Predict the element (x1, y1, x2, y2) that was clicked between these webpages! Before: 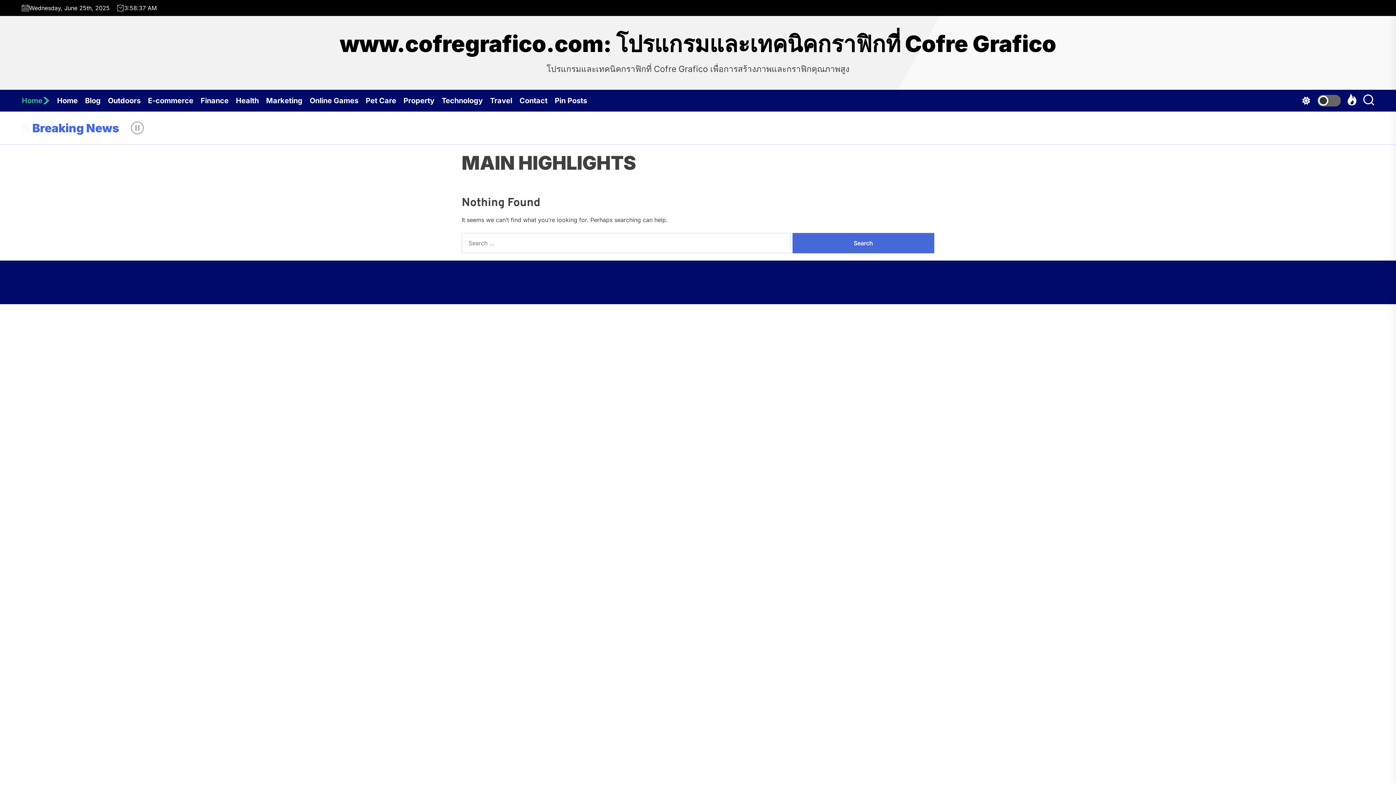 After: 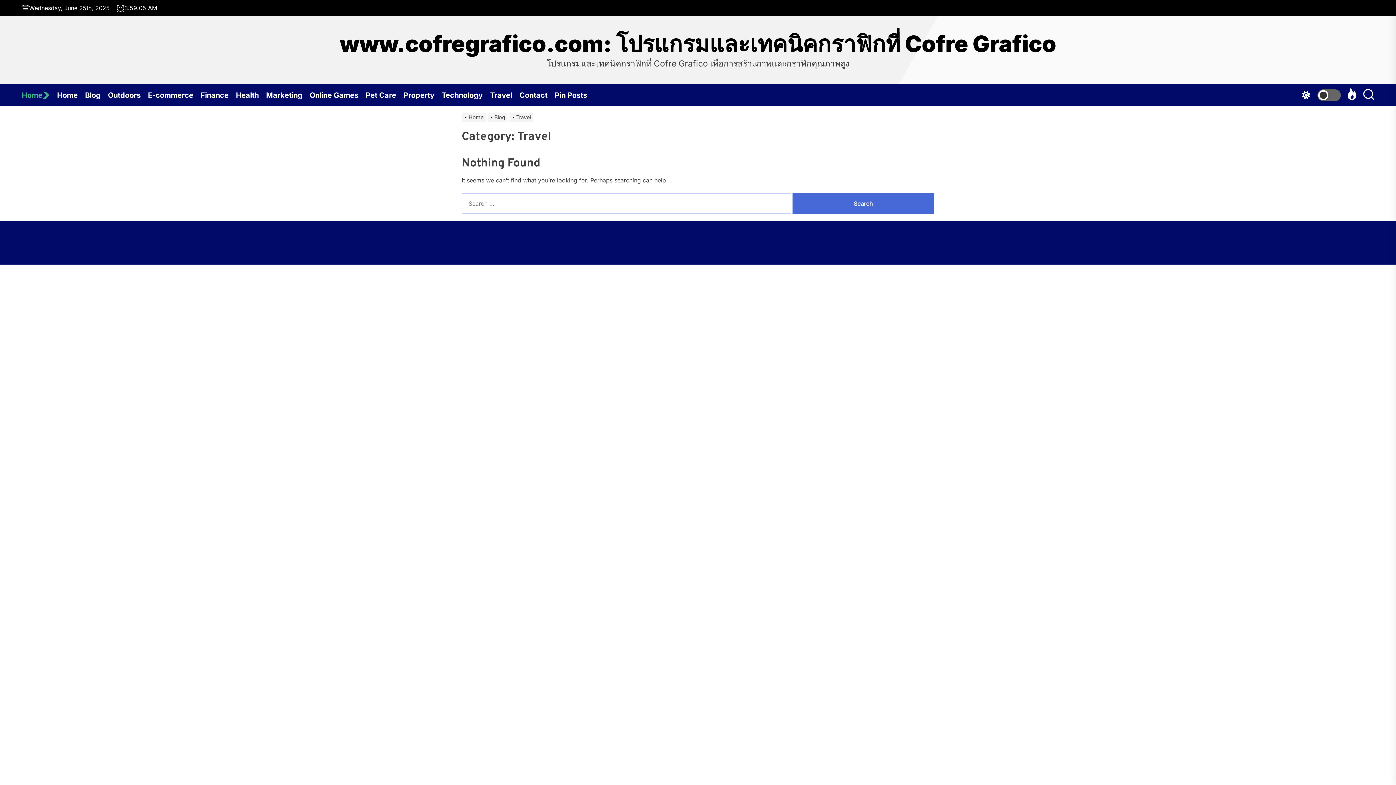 Action: label: Travel bbox: (490, 89, 519, 111)